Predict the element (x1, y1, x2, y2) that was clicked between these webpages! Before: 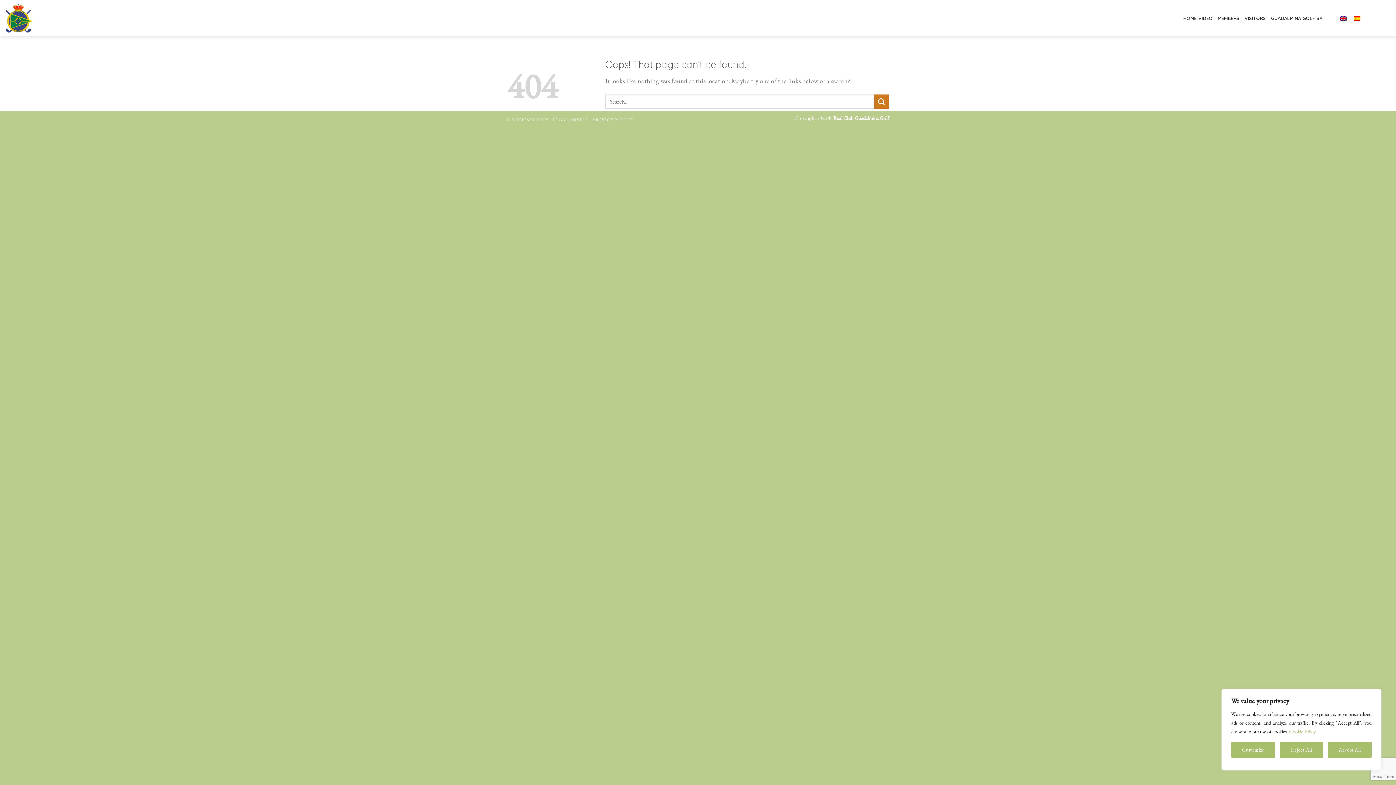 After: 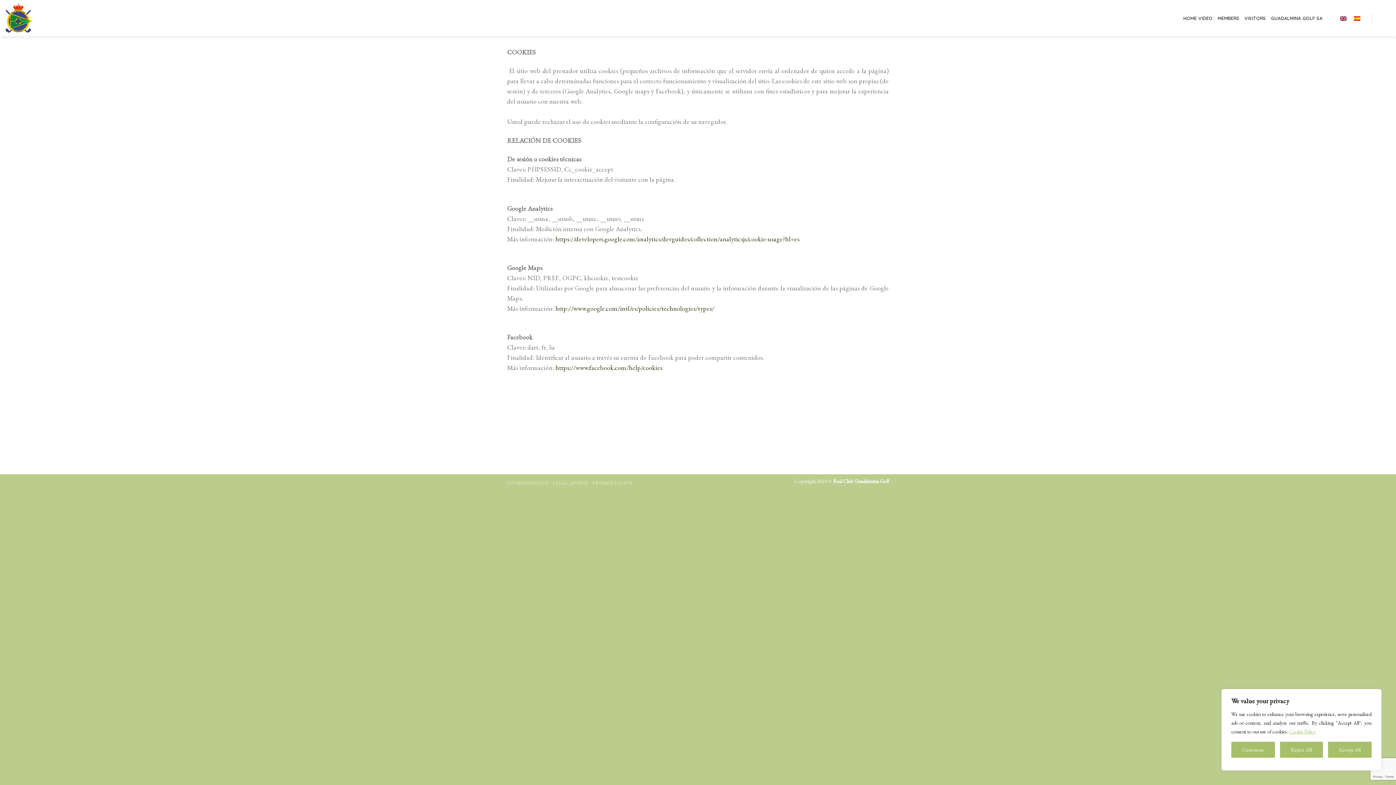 Action: label: COOKIES POLICY bbox: (507, 117, 548, 122)